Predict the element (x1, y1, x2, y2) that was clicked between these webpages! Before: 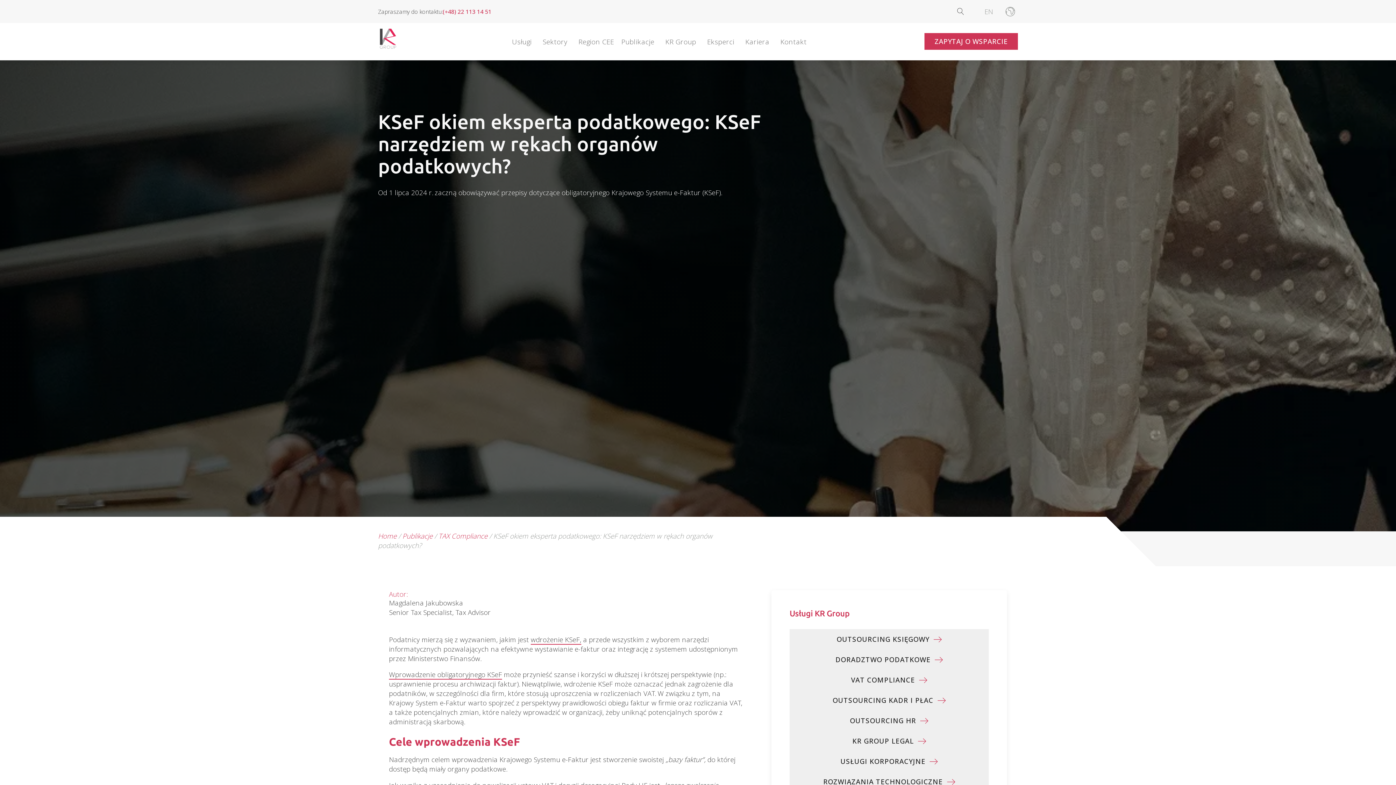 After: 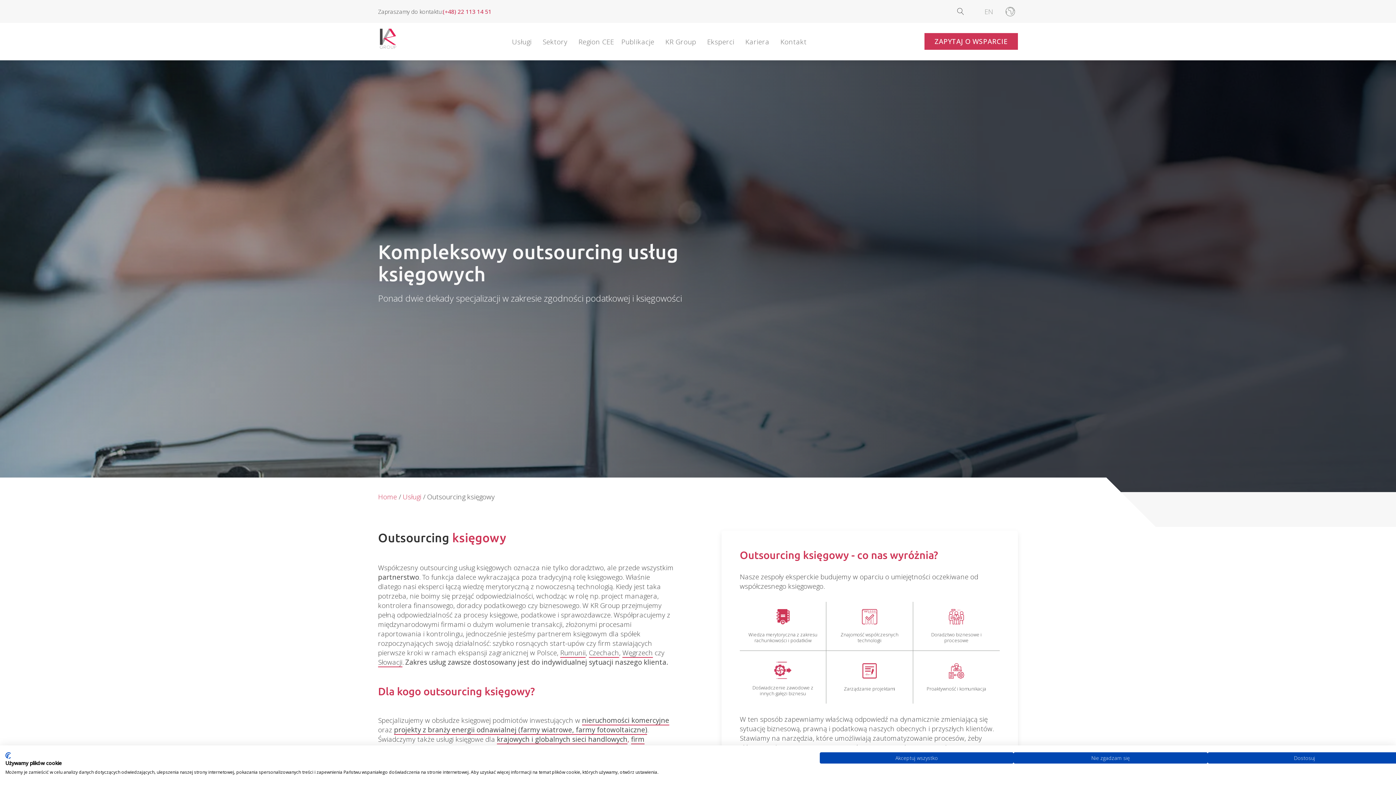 Action: bbox: (789, 629, 989, 649) label: OUTSOURCING KSIĘGOWY